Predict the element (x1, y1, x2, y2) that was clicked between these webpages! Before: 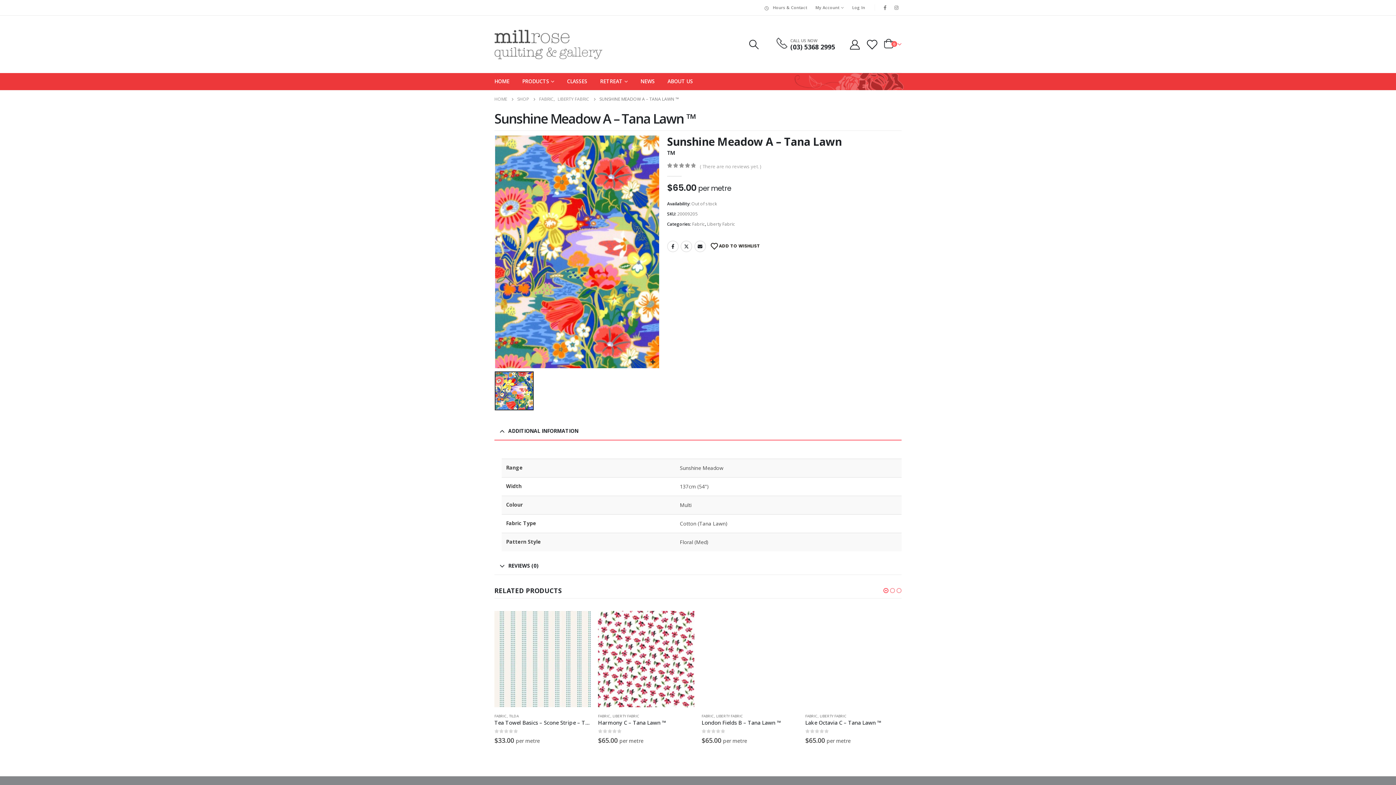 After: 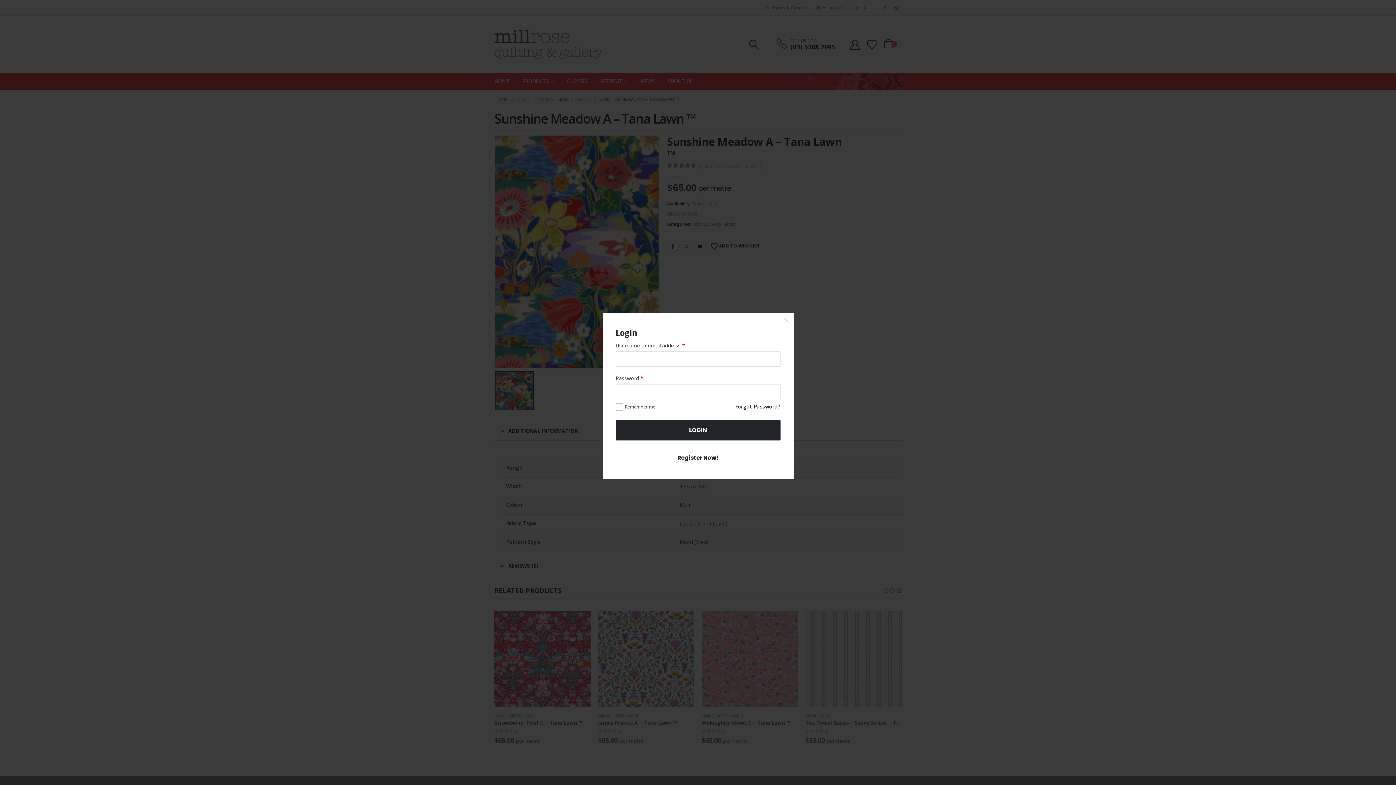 Action: label: Log In bbox: (848, 0, 869, 15)